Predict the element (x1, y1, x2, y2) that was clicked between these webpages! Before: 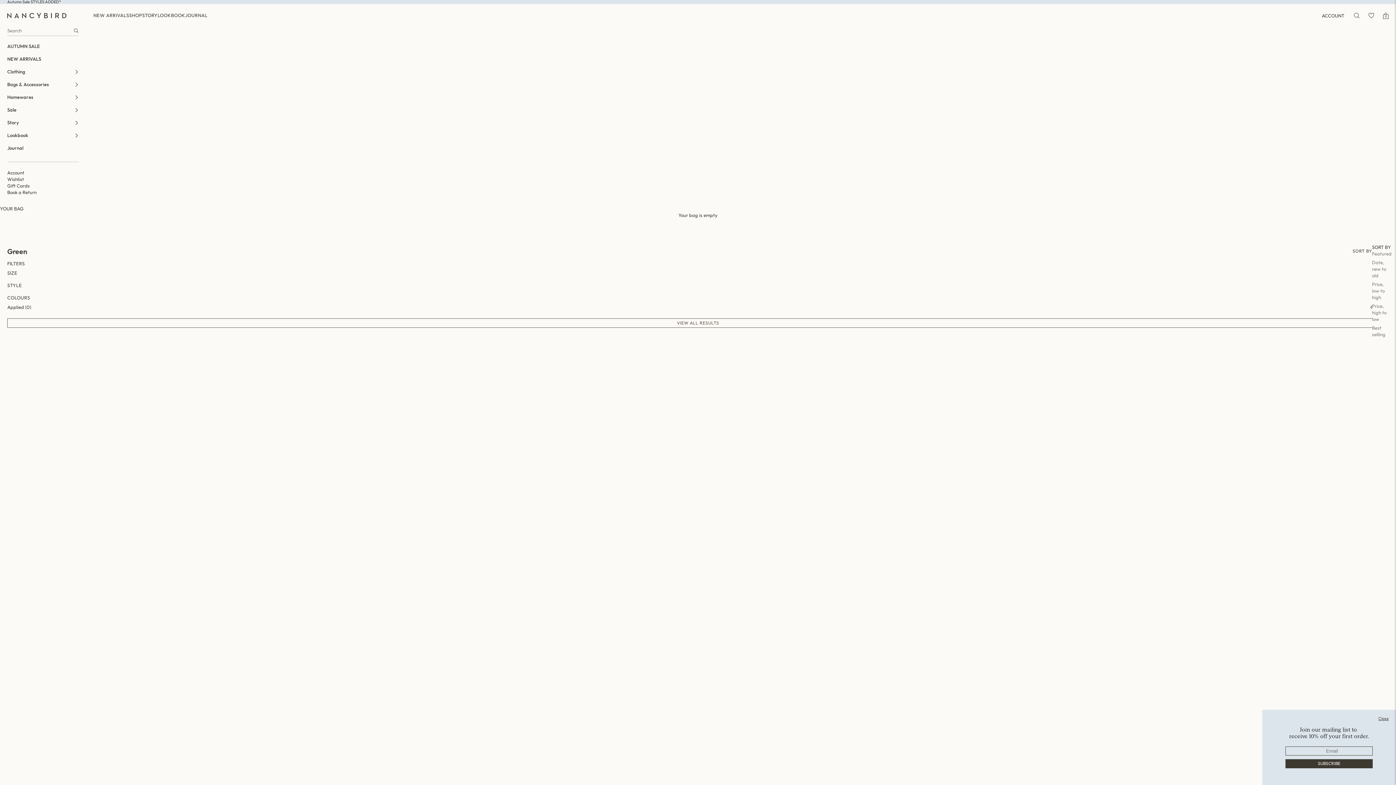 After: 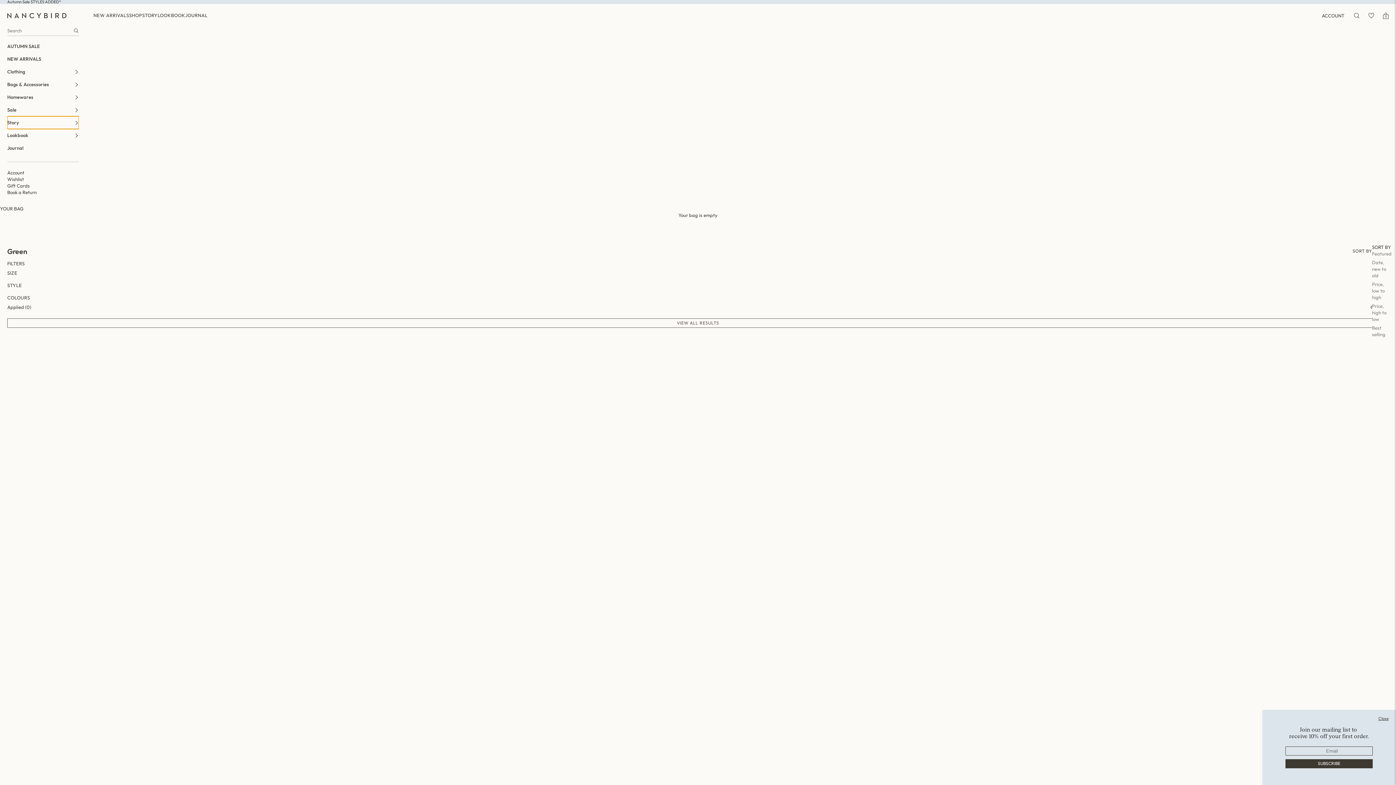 Action: label: Story bbox: (7, 116, 78, 129)